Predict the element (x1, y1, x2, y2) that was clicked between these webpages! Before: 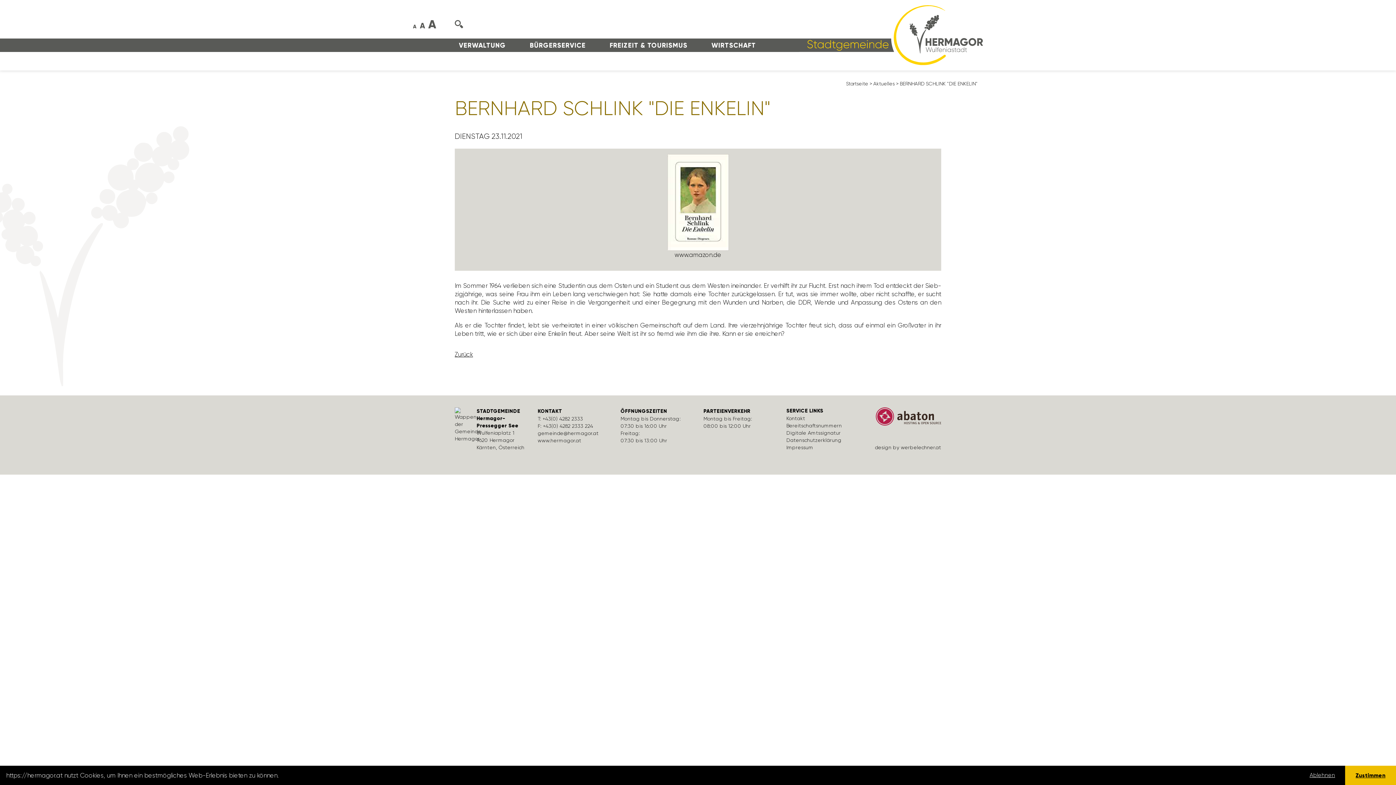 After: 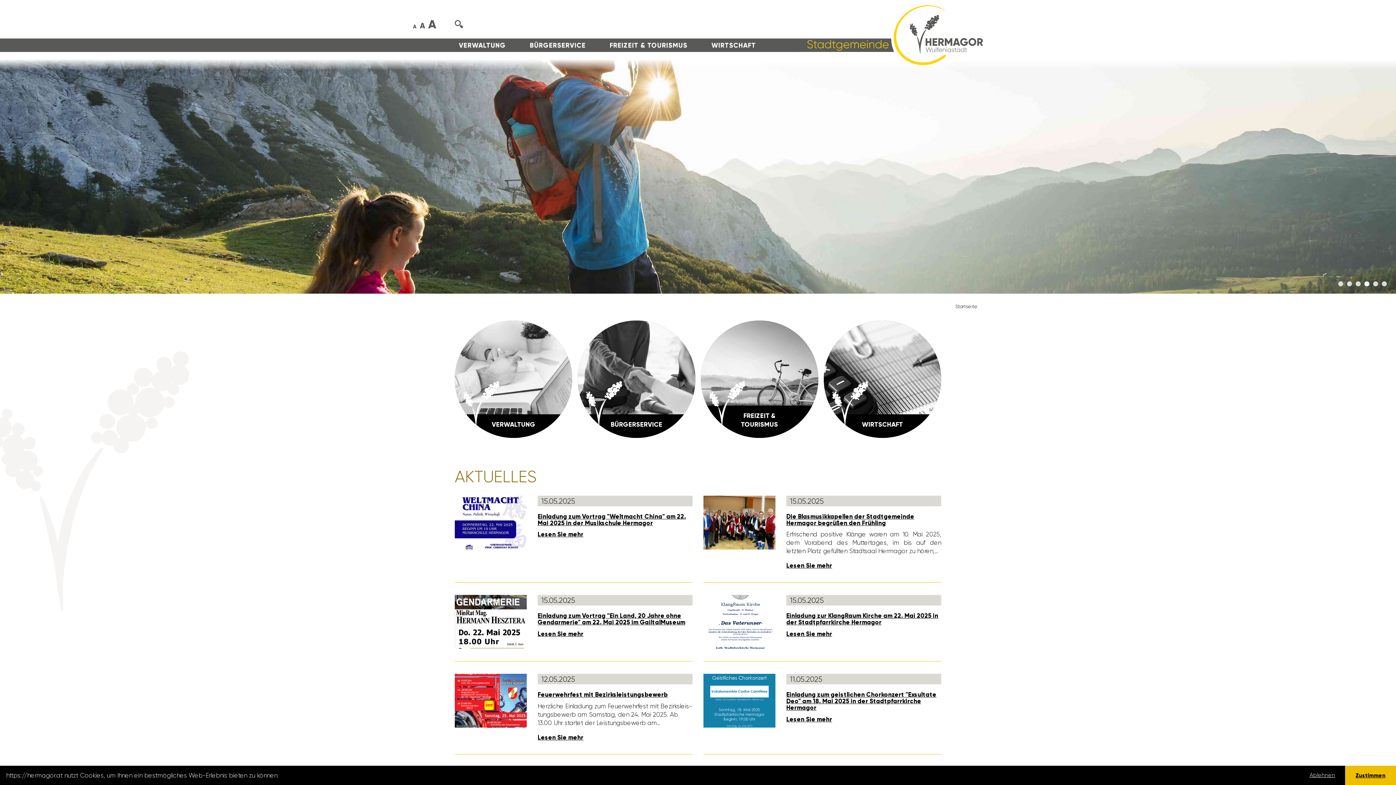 Action: bbox: (846, 81, 868, 86) label: Start­seite